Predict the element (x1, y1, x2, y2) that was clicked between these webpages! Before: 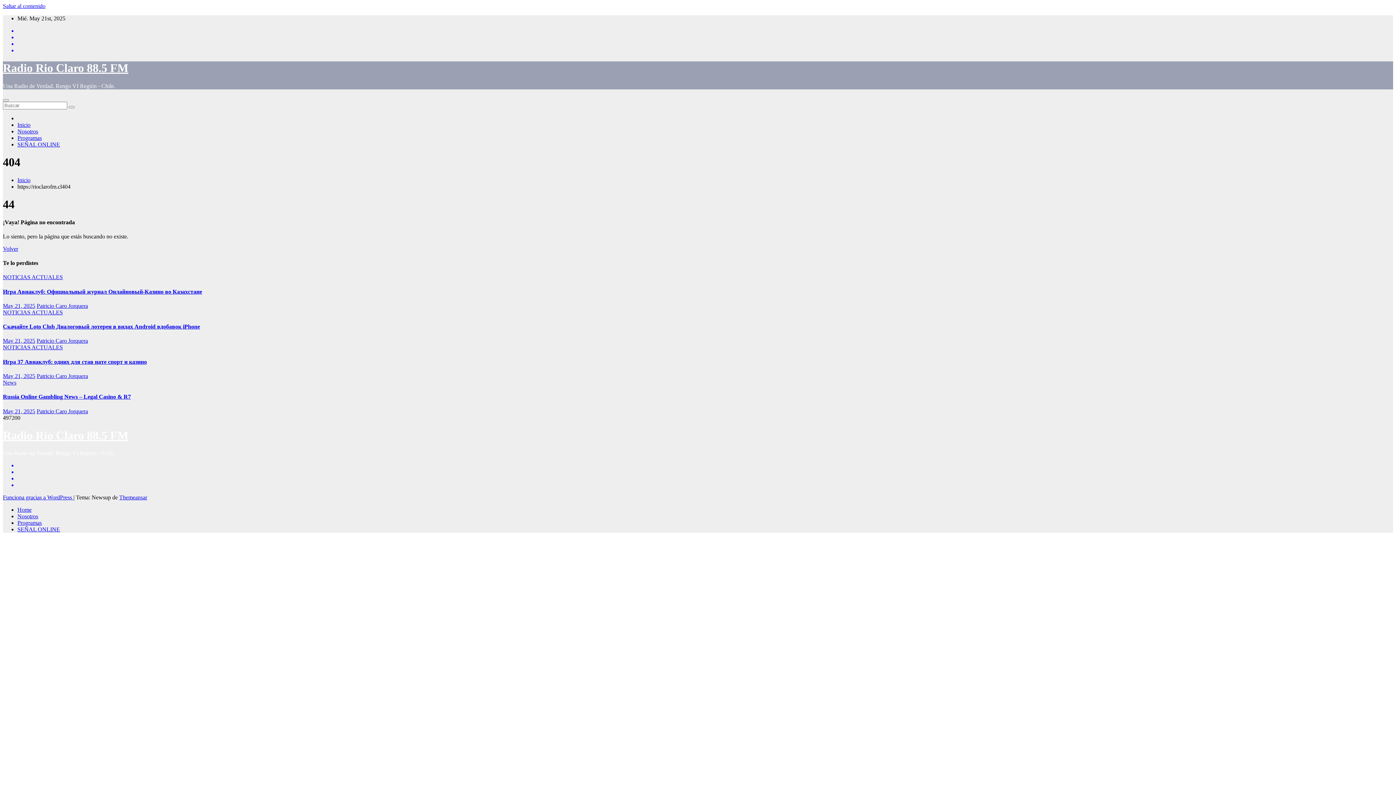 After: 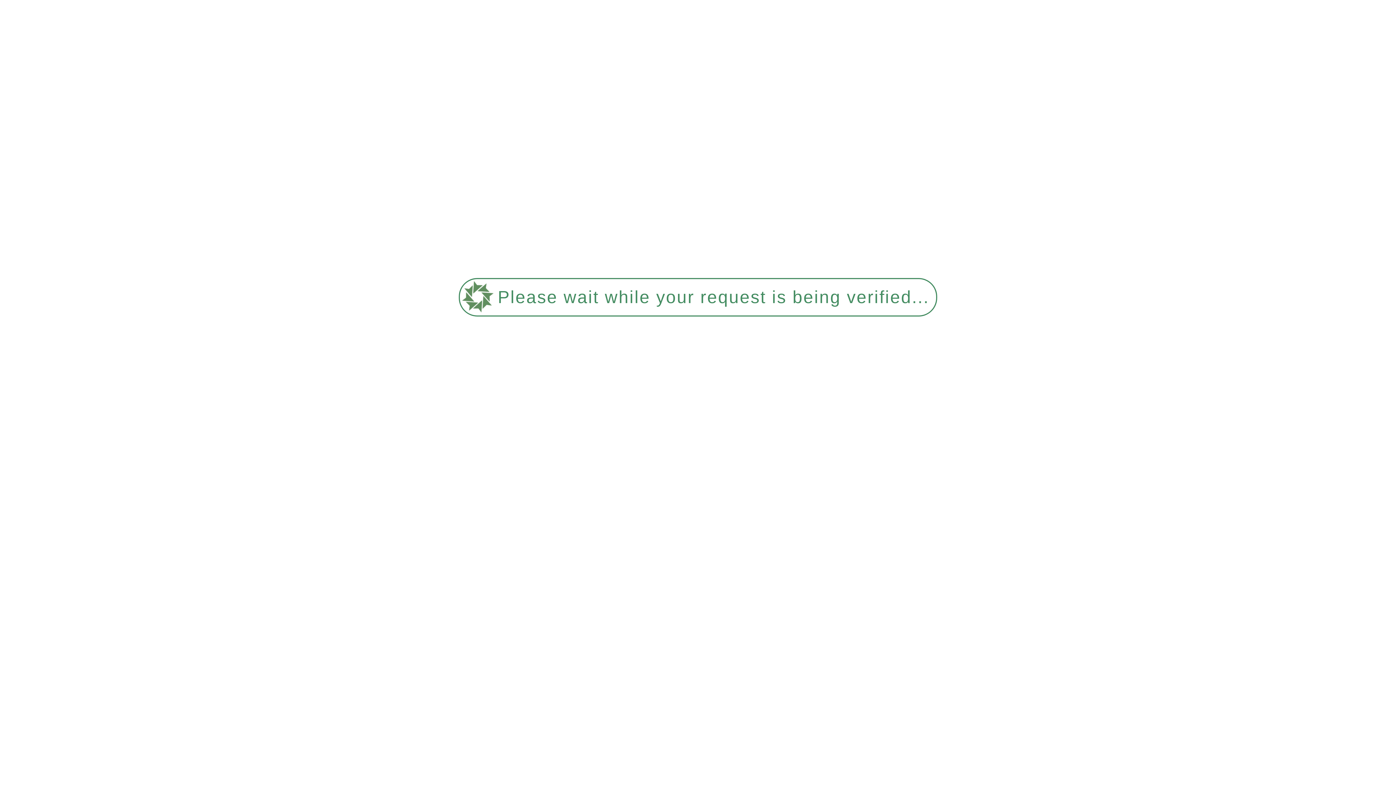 Action: bbox: (2, 309, 62, 315) label: NOTICIAS ACTUALES